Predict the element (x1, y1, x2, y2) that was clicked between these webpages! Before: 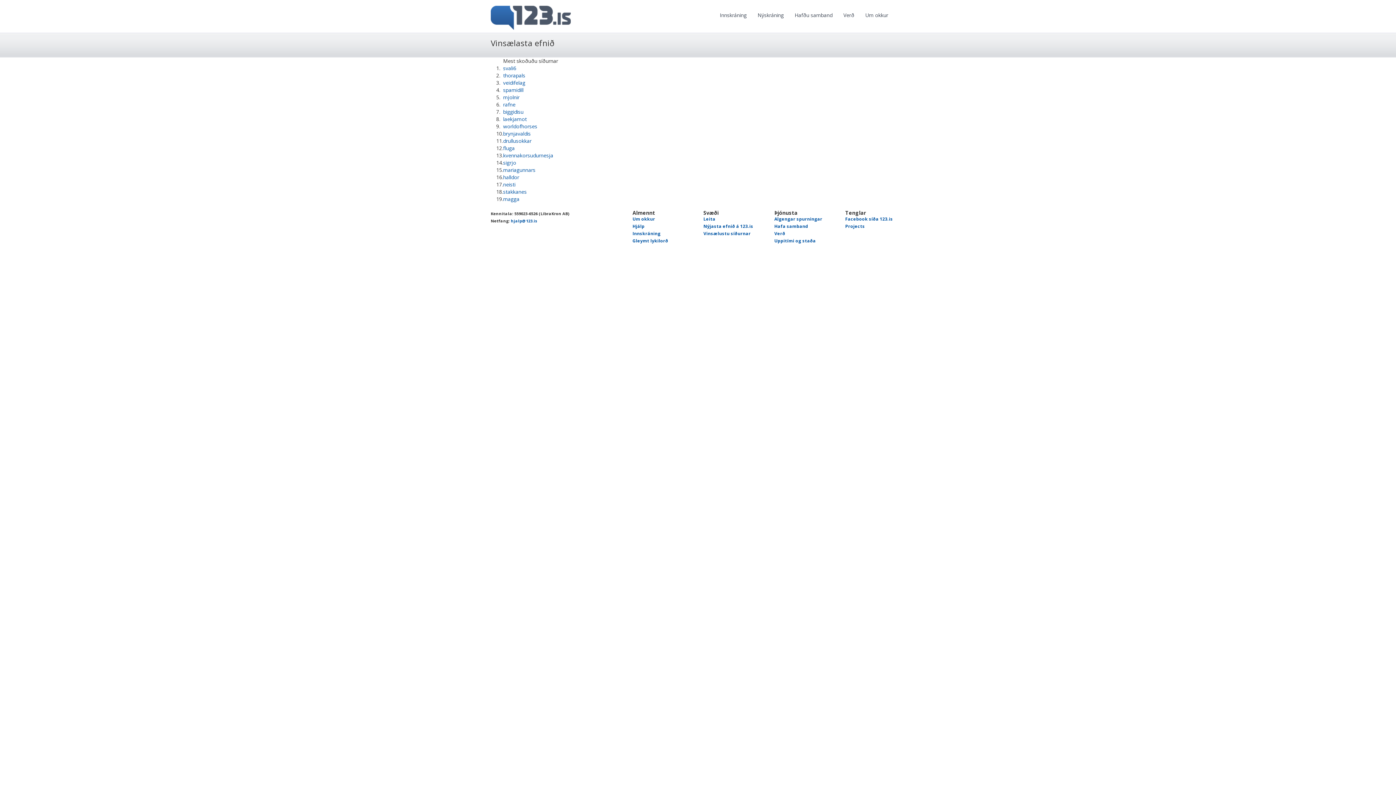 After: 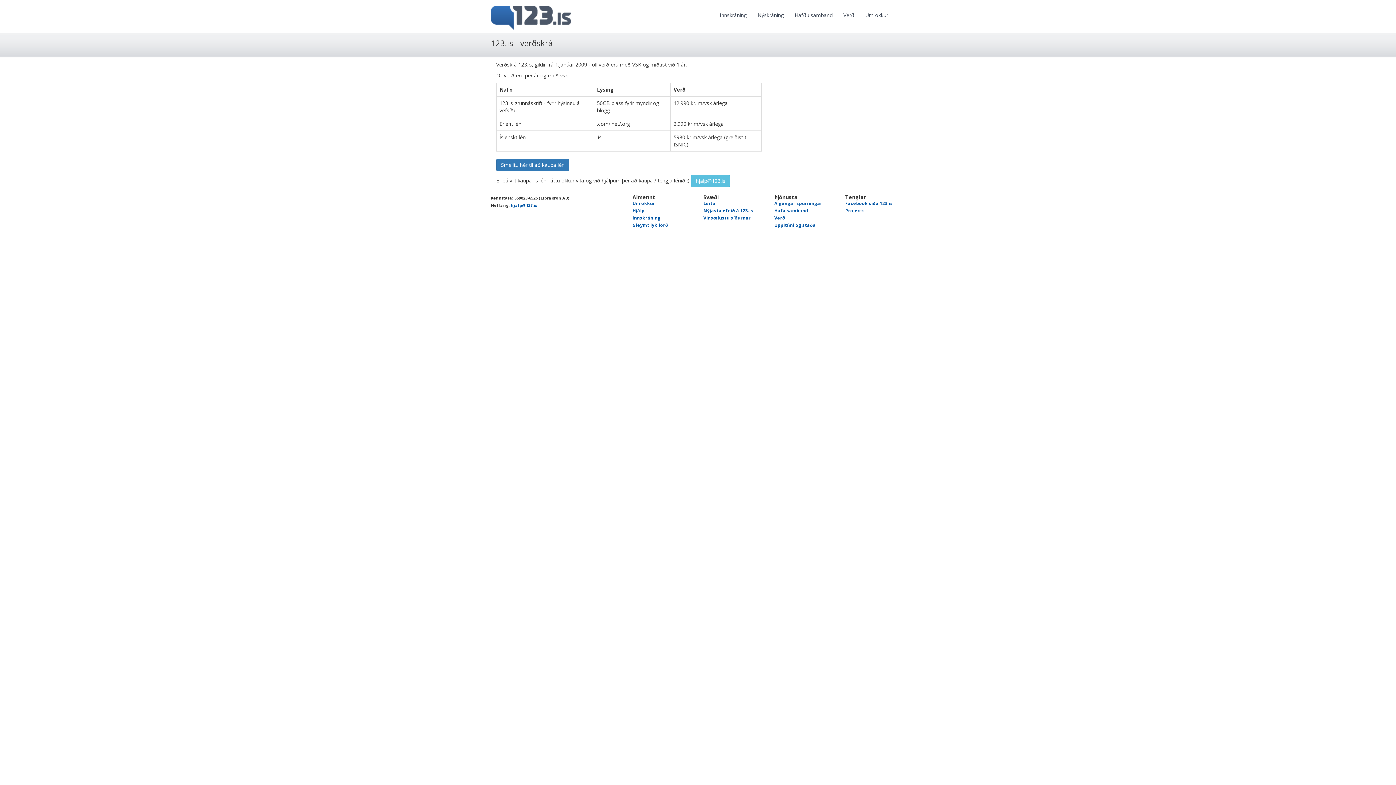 Action: label: Verð bbox: (838, 6, 860, 24)